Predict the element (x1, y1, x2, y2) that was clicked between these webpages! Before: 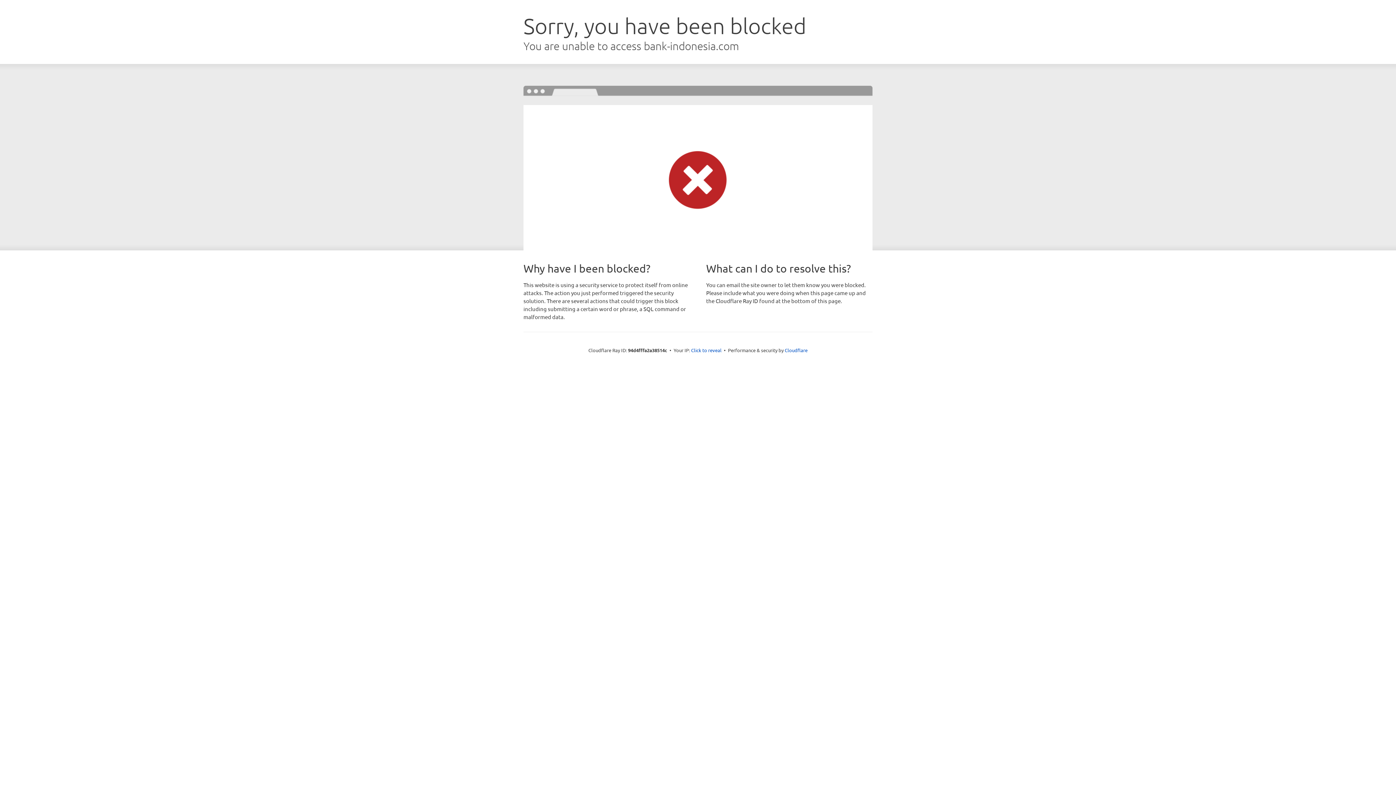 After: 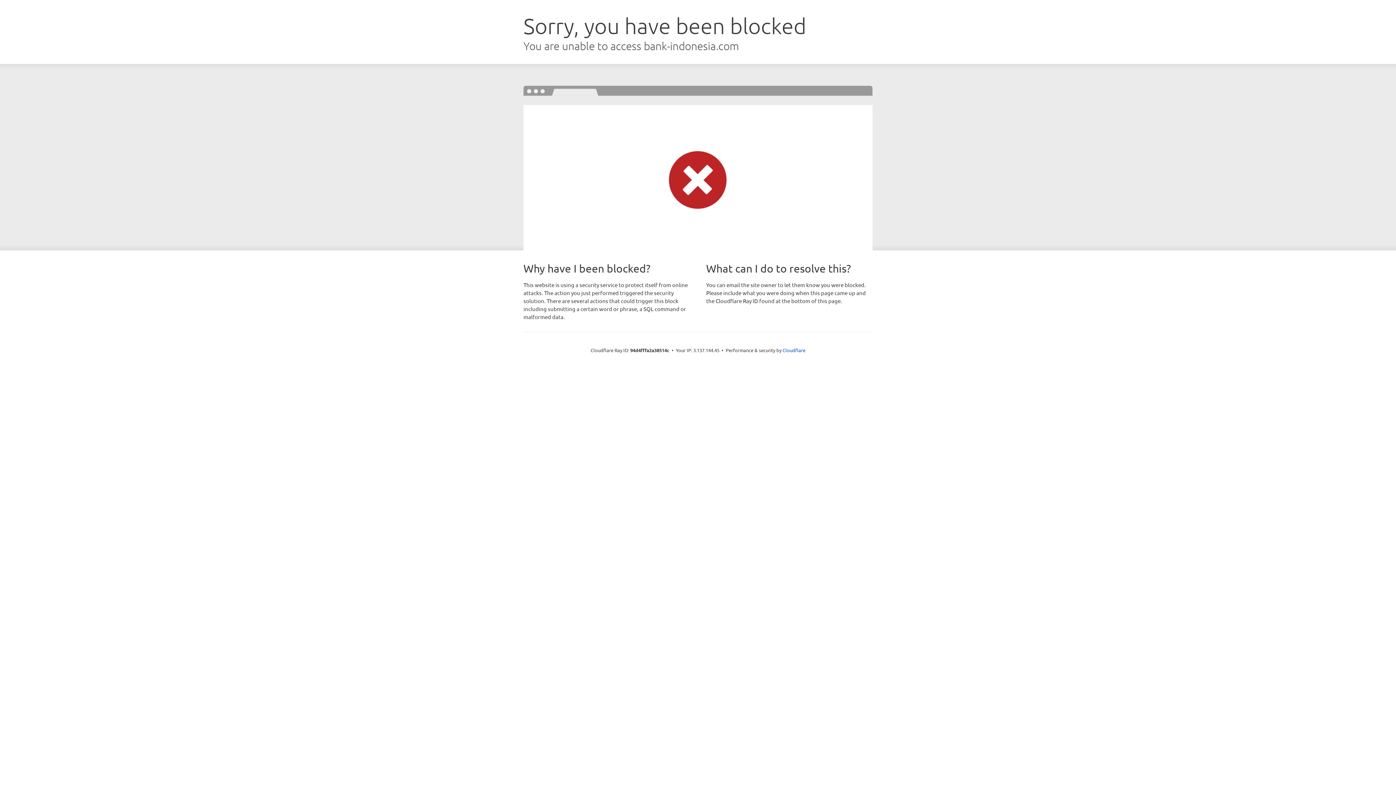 Action: bbox: (691, 346, 721, 353) label: Click to reveal